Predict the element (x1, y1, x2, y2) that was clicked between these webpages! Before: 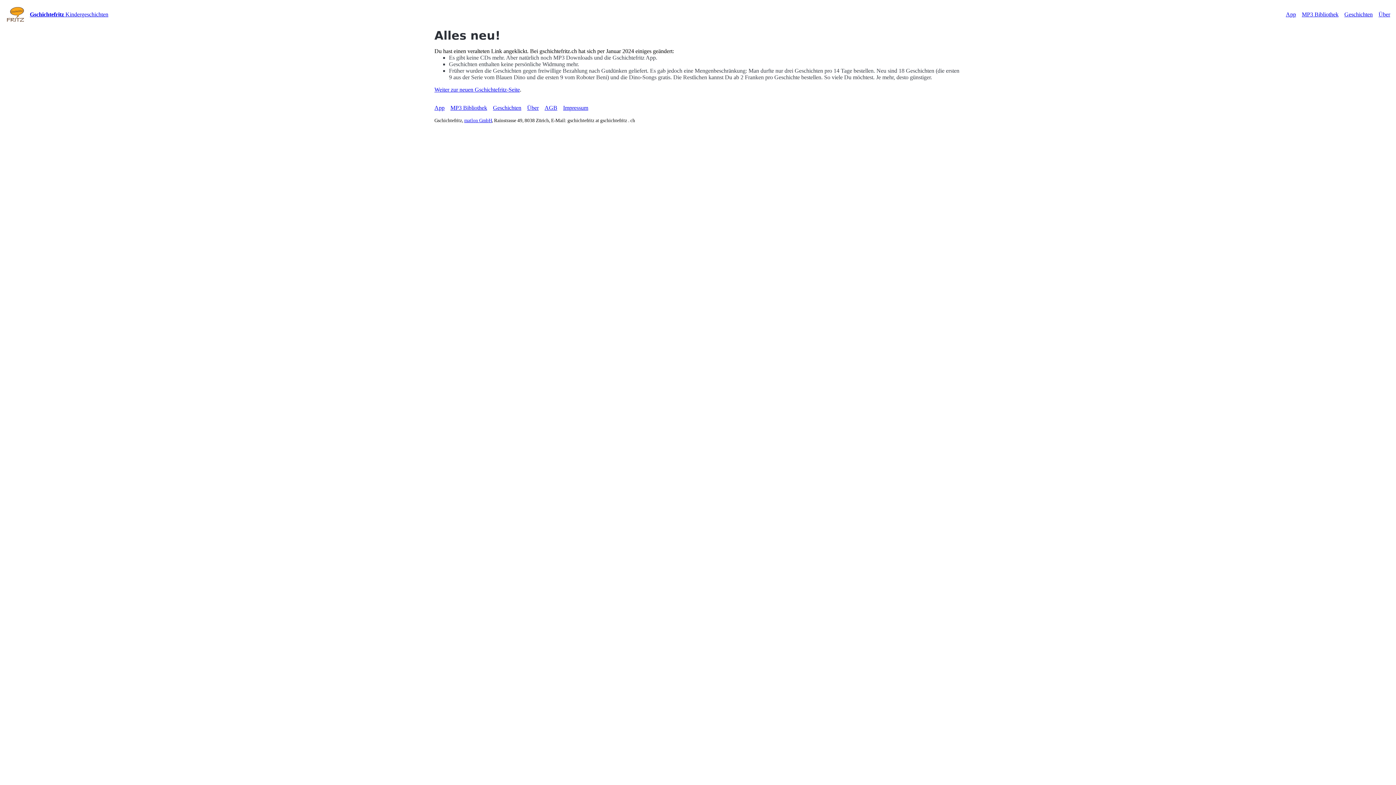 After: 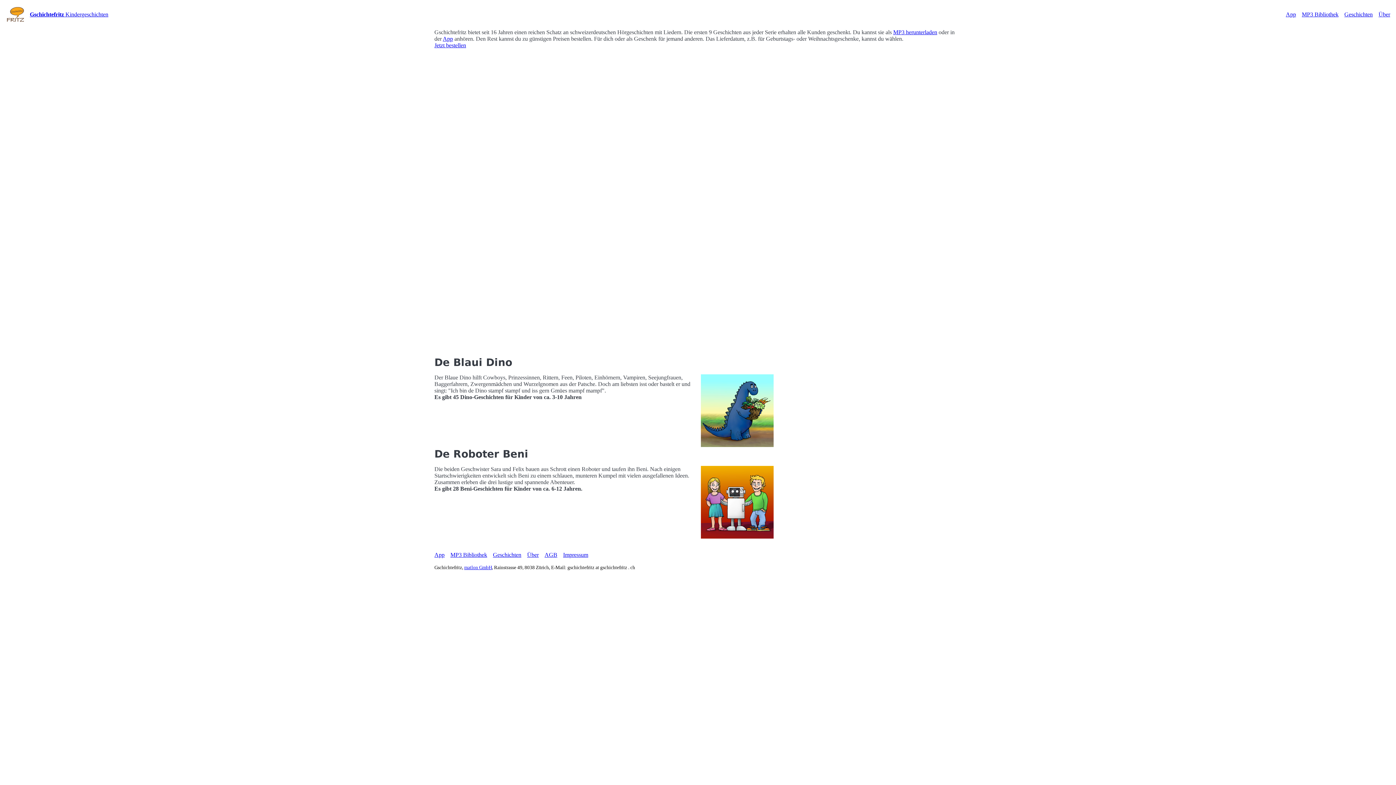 Action: bbox: (5, 16, 24, 23) label: Home